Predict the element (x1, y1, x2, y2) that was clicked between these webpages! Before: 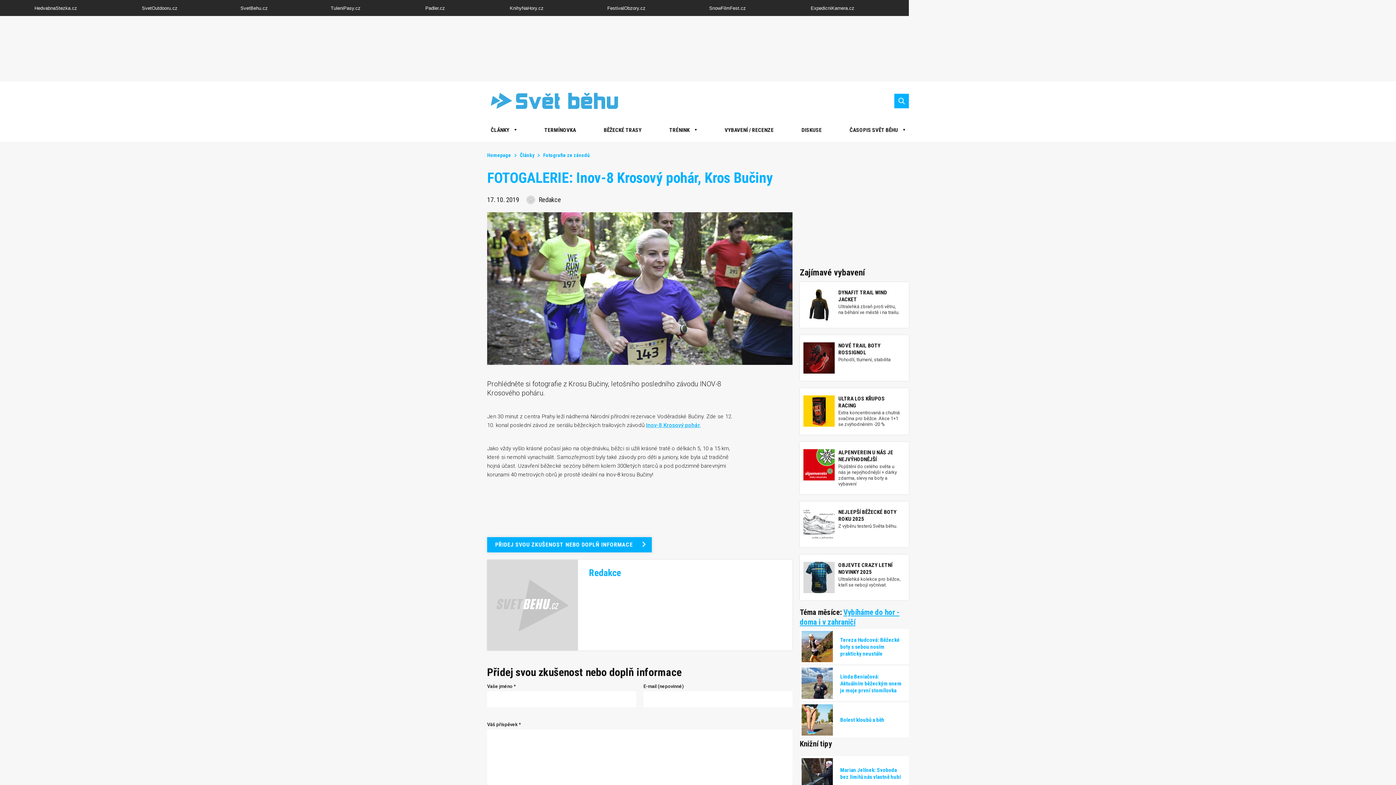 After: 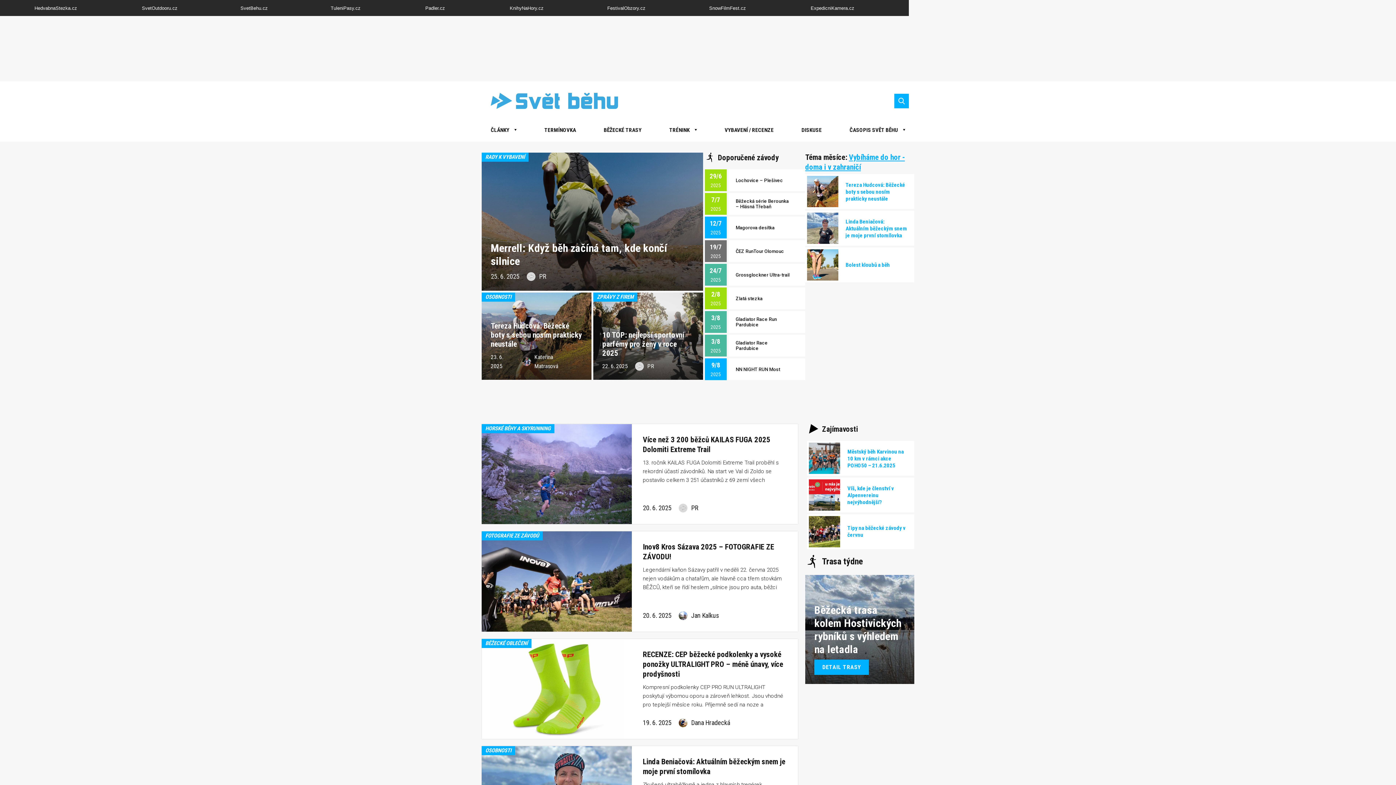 Action: bbox: (480, 90, 618, 111) label: Hlavní stránka